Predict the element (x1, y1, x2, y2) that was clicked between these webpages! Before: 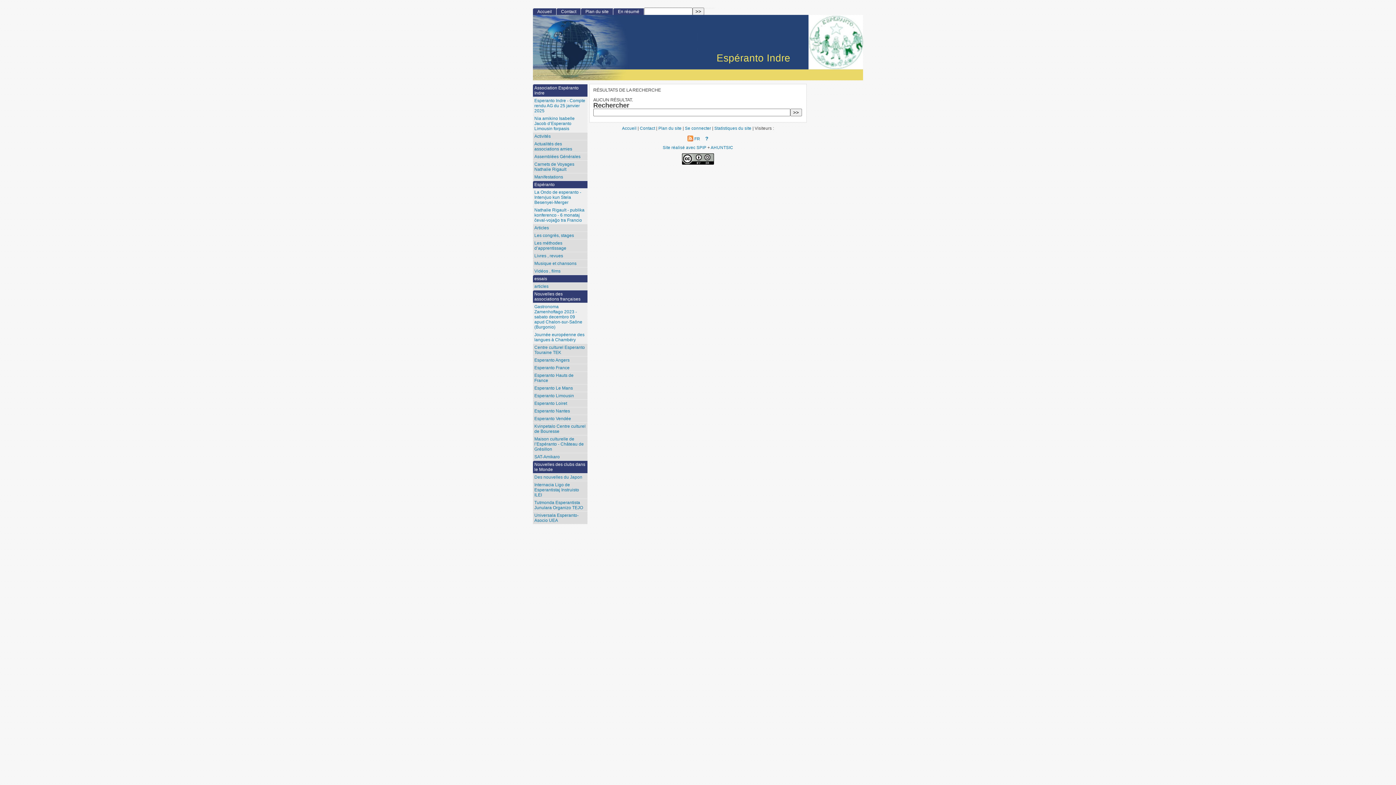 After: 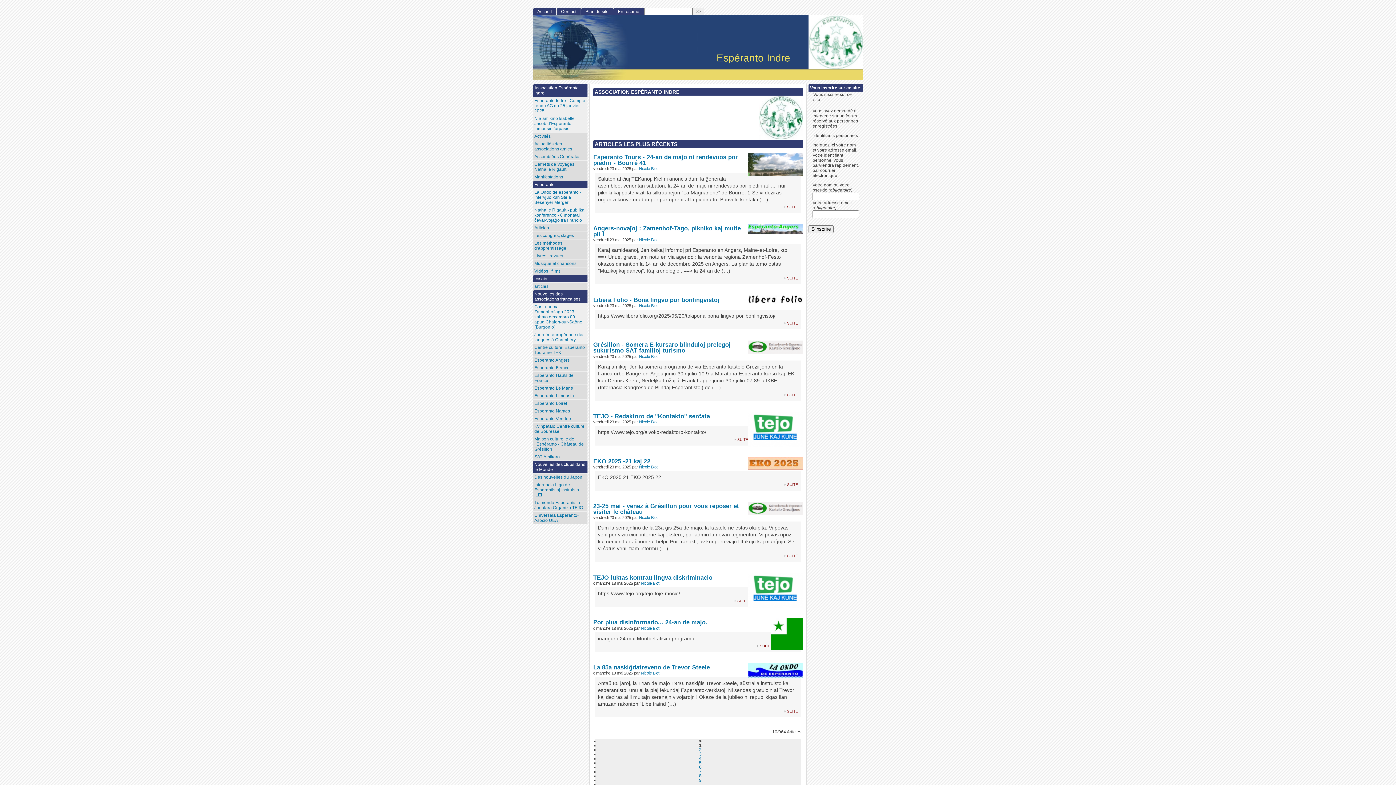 Action: label: Accueil bbox: (533, 8, 556, 15)